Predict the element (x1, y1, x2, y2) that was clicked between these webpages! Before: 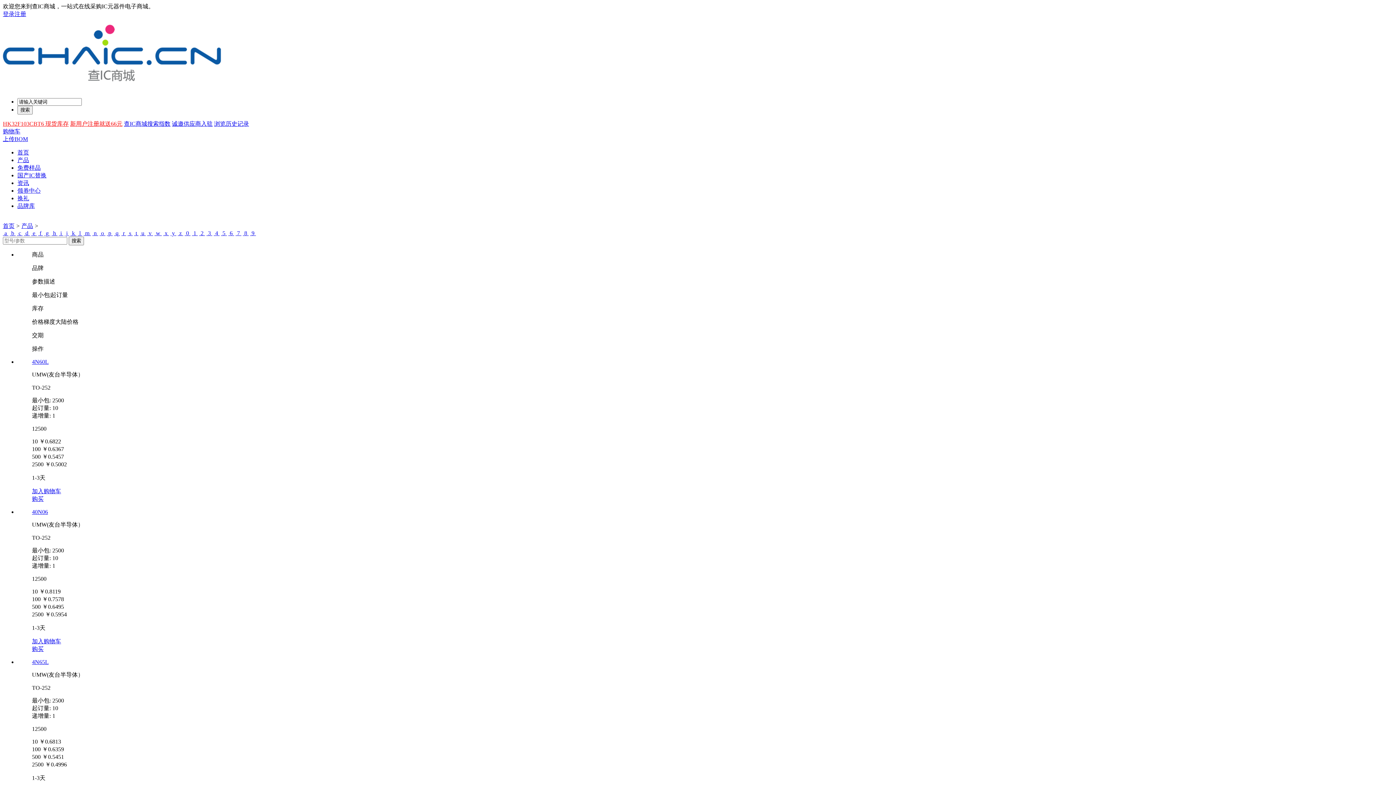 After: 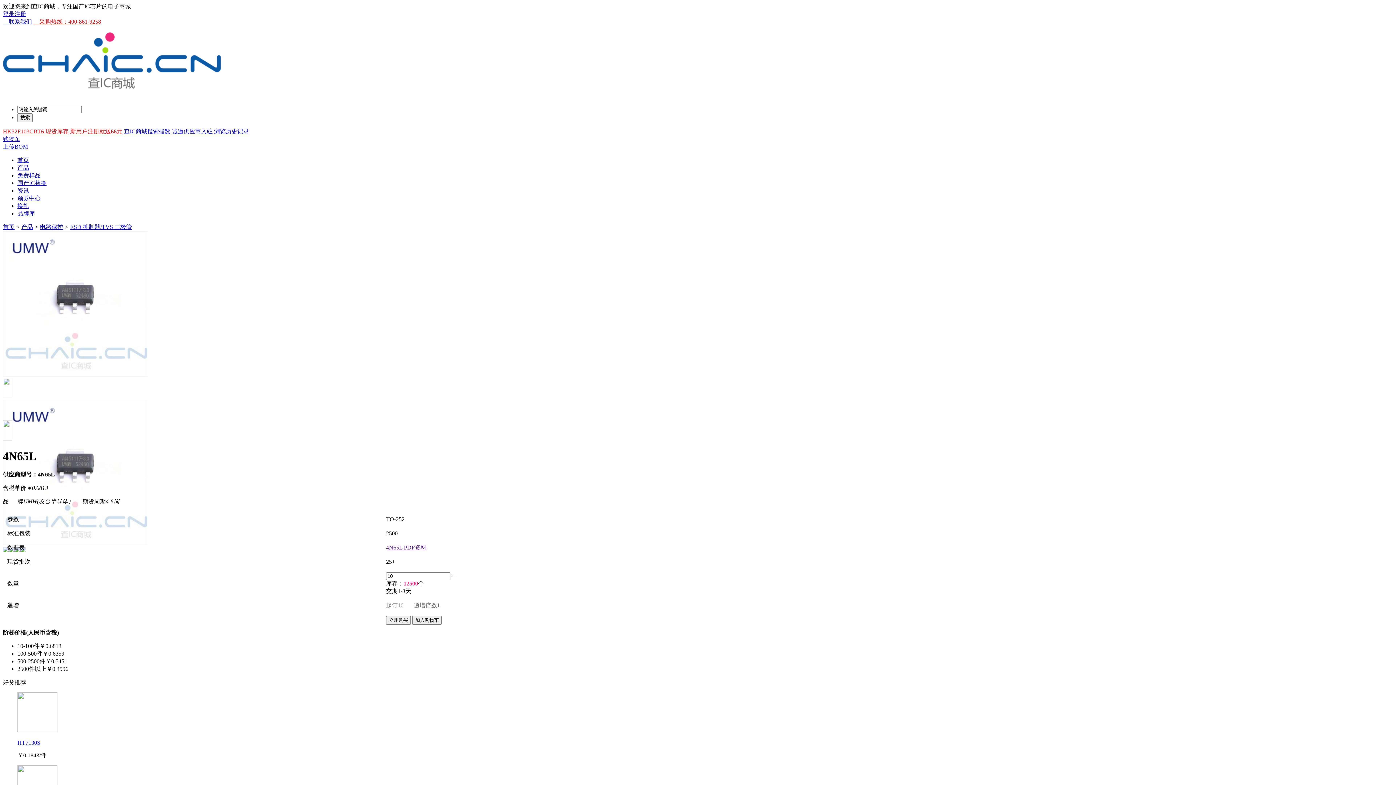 Action: bbox: (32, 659, 48, 665) label: 4N65L